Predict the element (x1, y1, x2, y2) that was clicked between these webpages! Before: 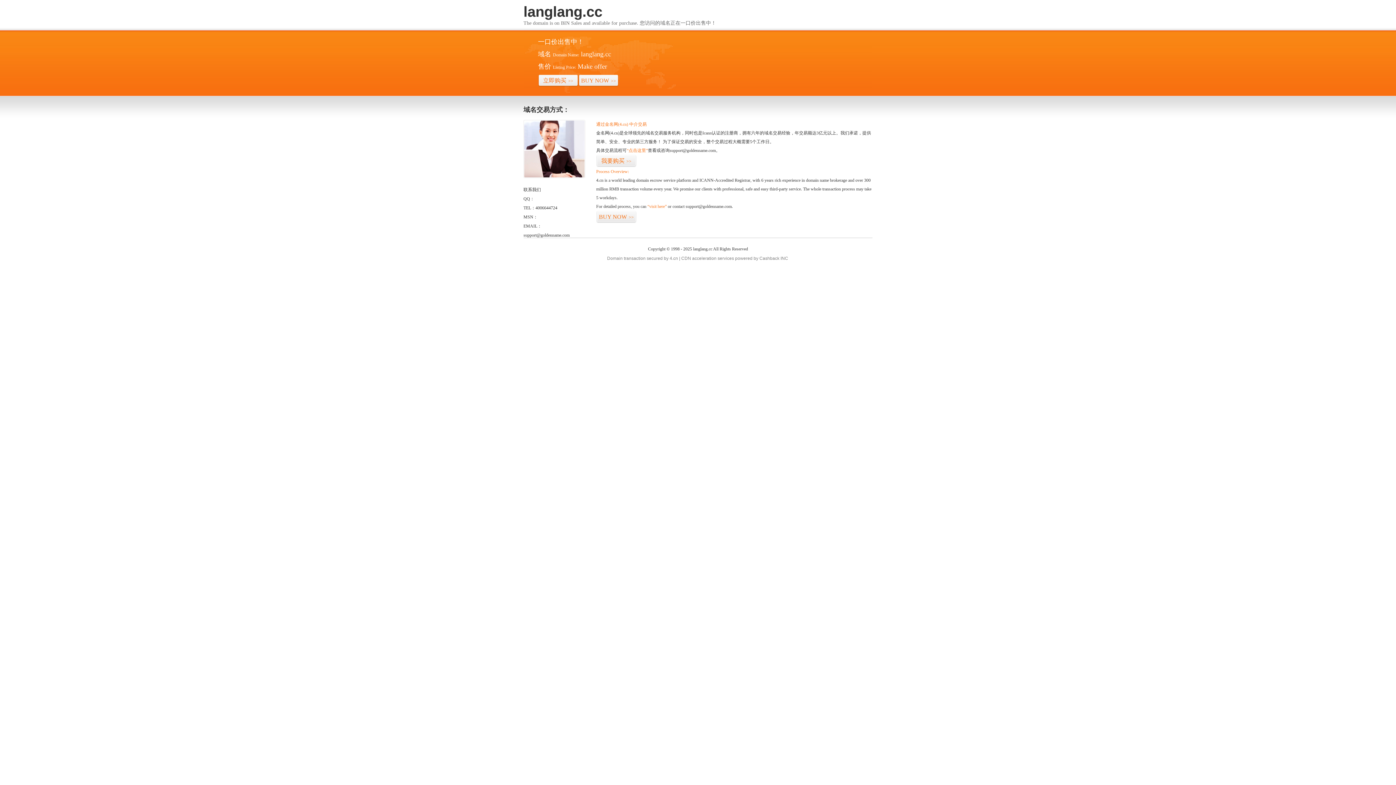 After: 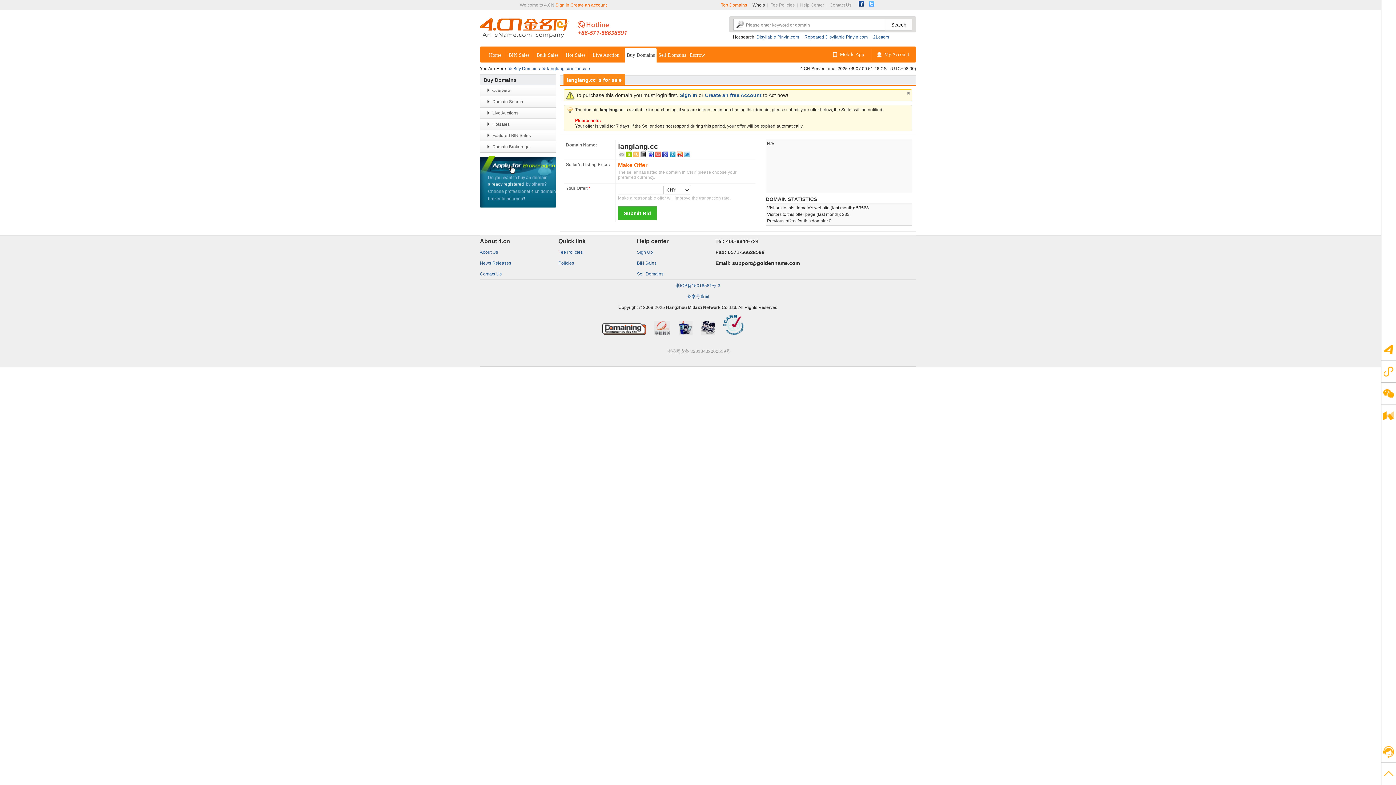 Action: bbox: (626, 148, 648, 153) label: “点击这里”